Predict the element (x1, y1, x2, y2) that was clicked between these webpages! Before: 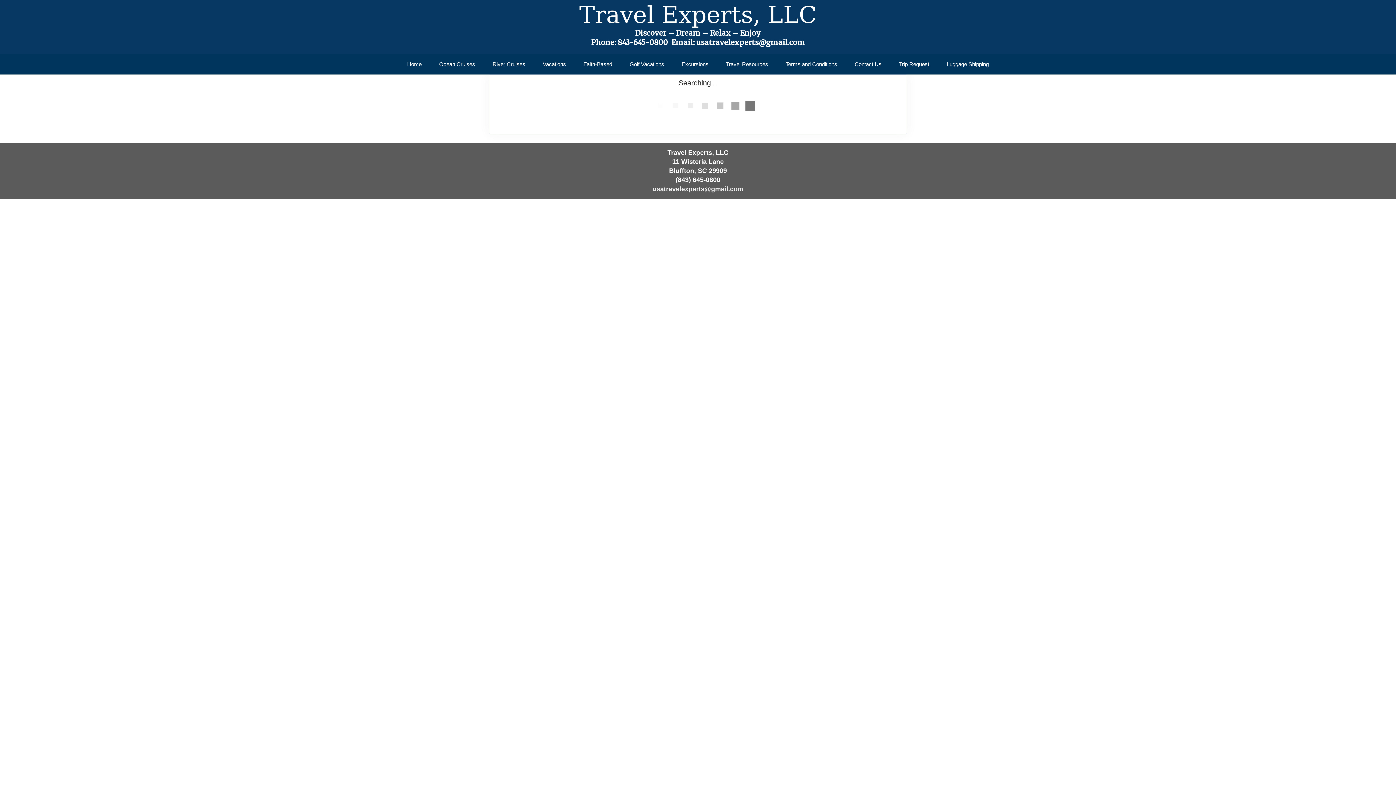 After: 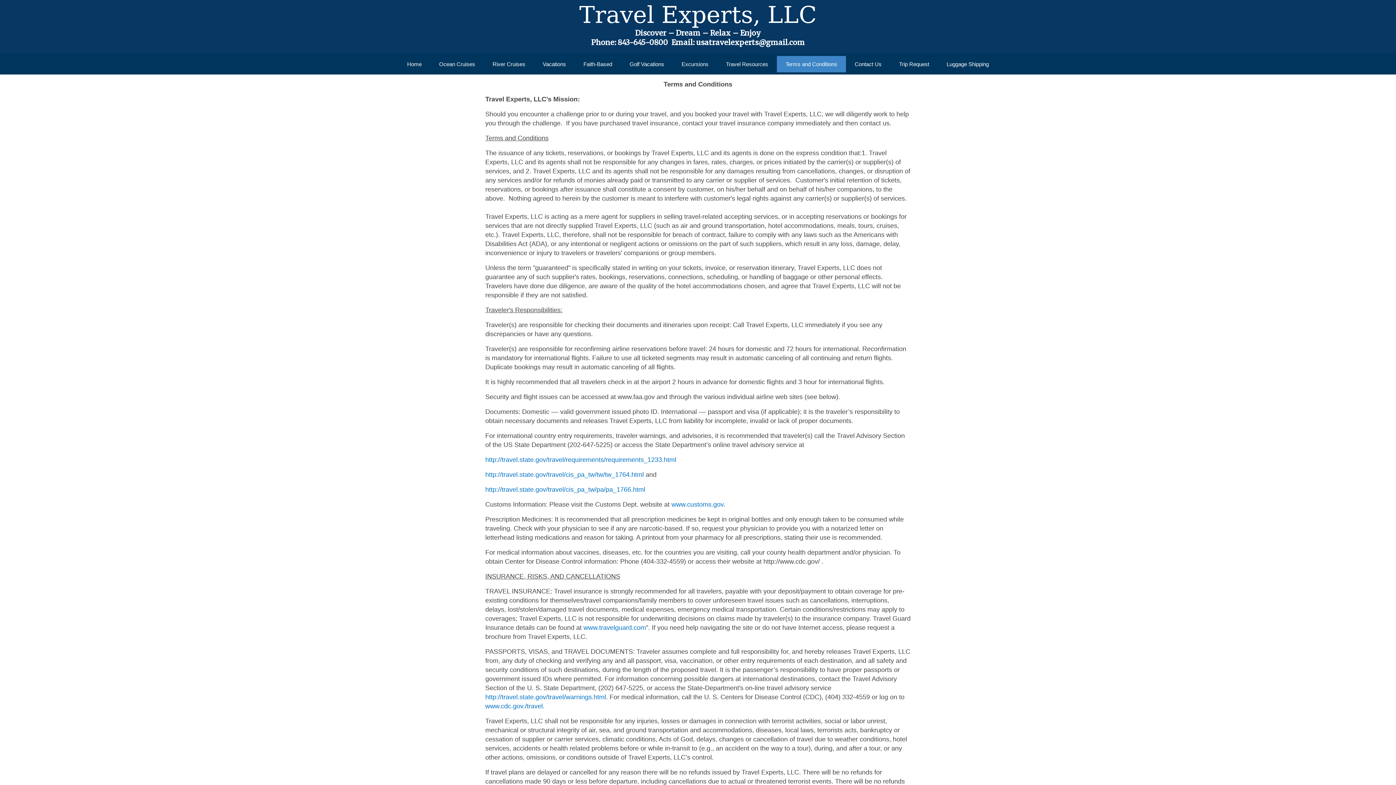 Action: label: Terms and Conditions bbox: (777, 56, 846, 72)